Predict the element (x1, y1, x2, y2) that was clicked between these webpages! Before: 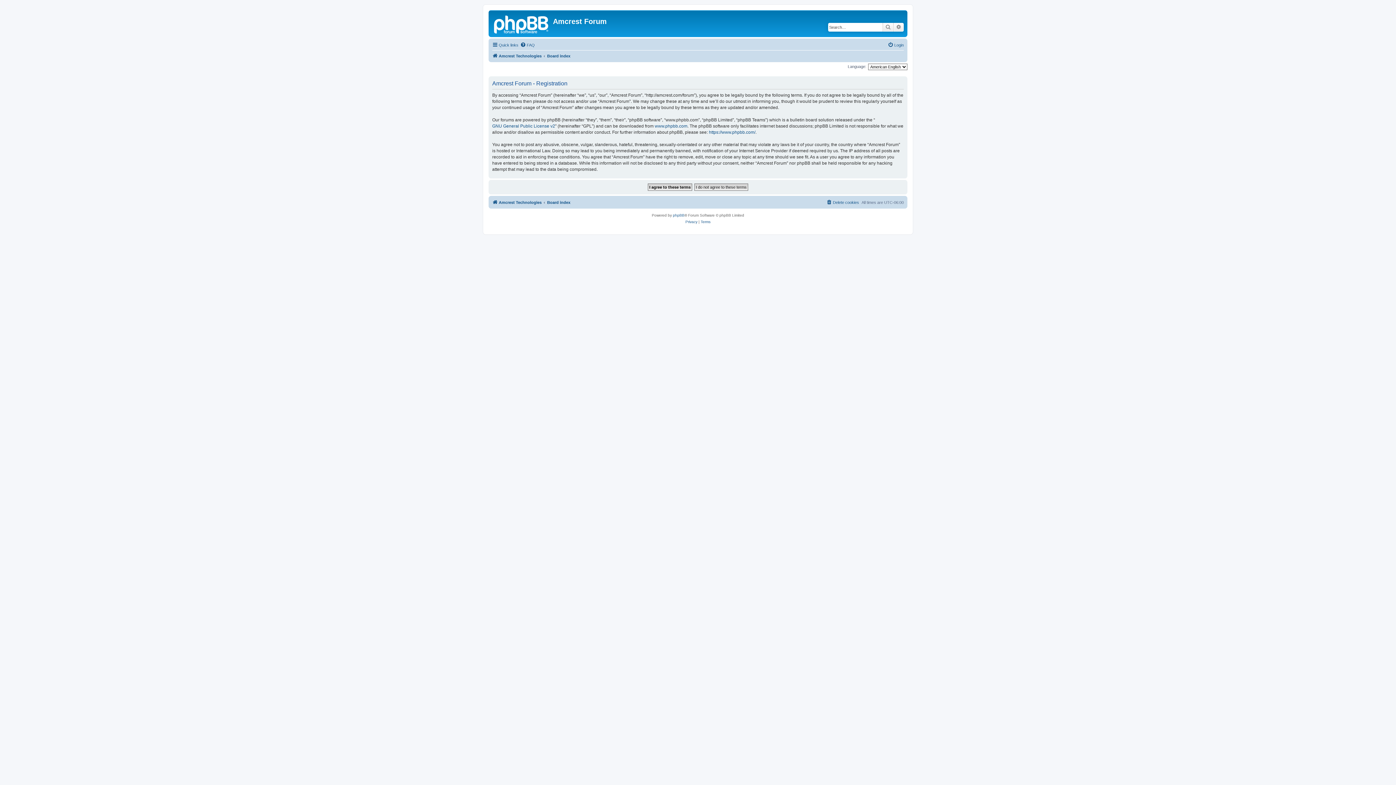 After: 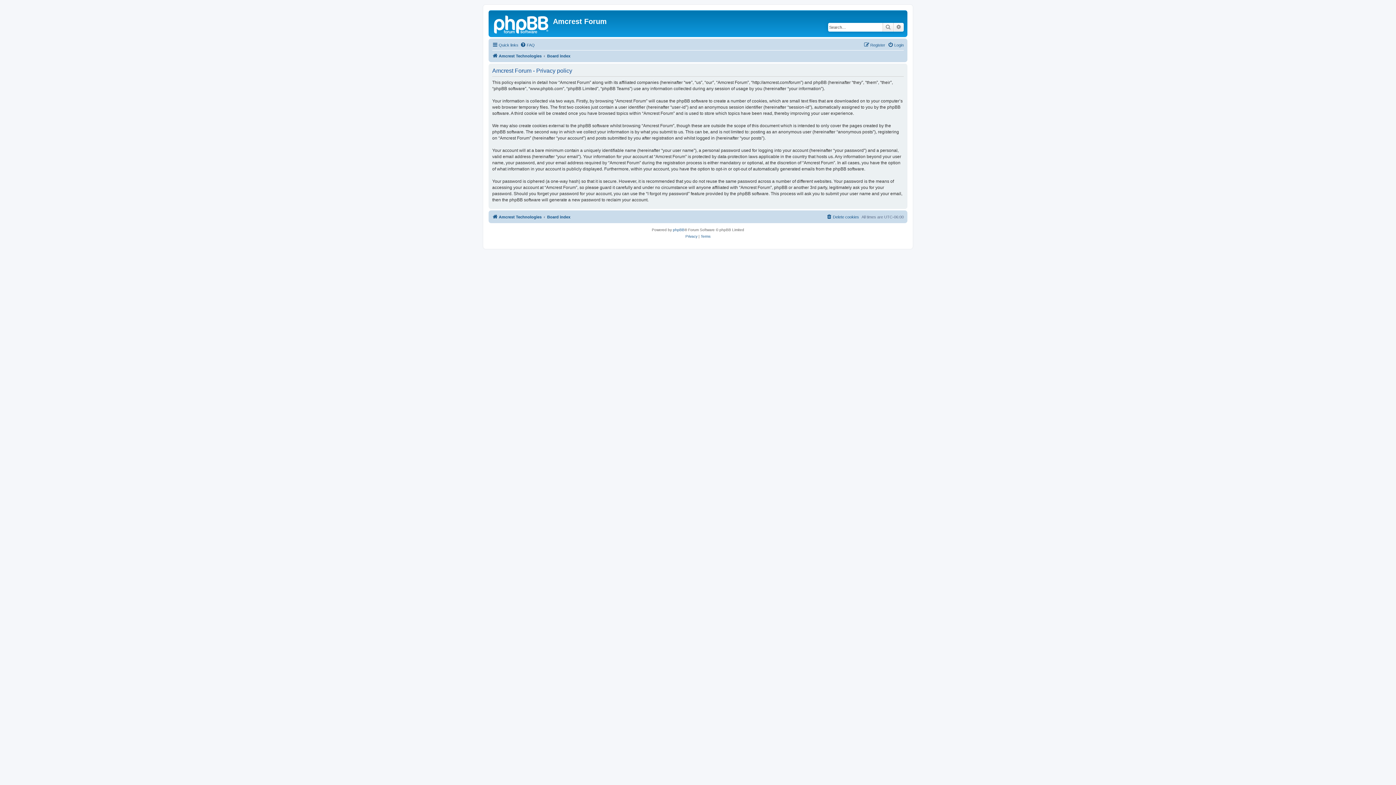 Action: bbox: (685, 218, 697, 225) label: Privacy